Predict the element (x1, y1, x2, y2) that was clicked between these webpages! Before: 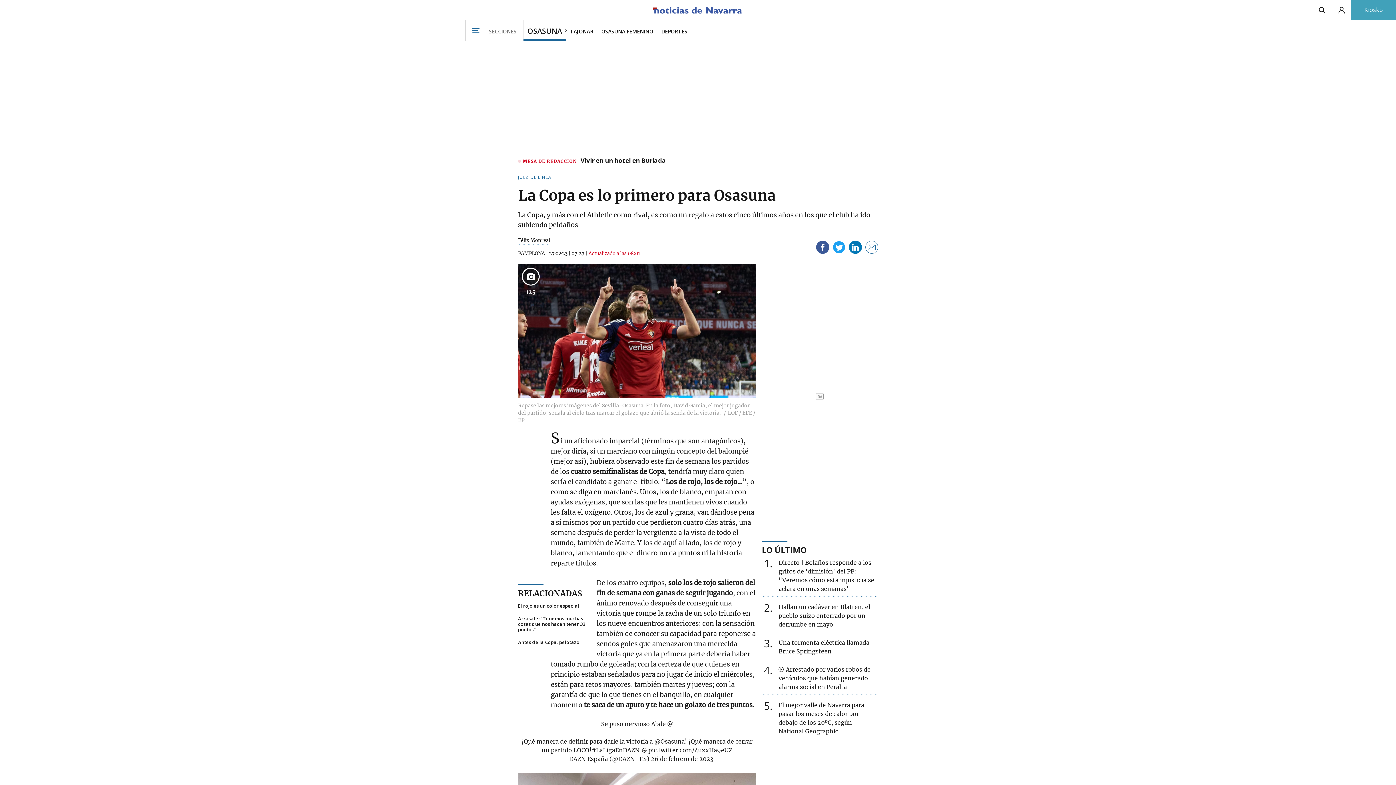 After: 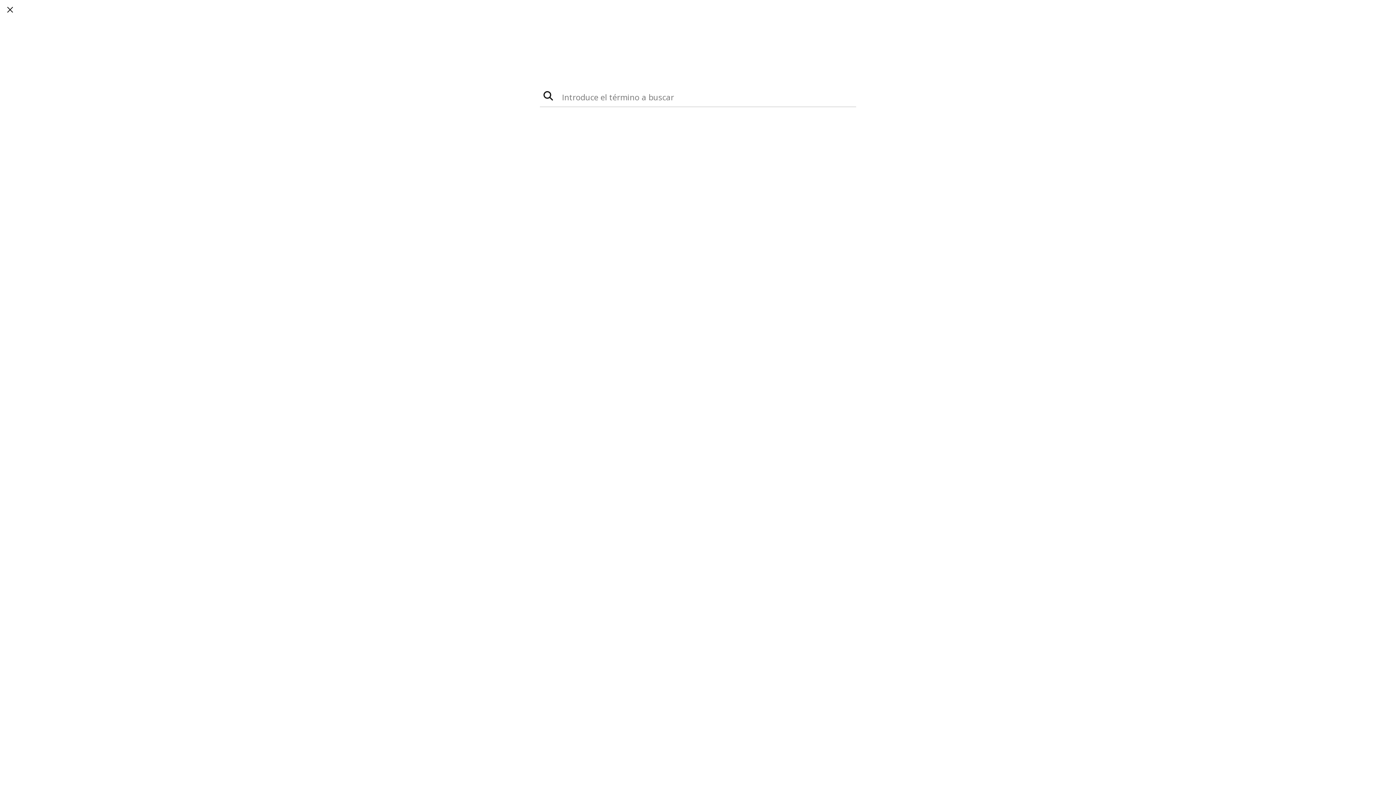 Action: bbox: (1312, 0, 1332, 20)